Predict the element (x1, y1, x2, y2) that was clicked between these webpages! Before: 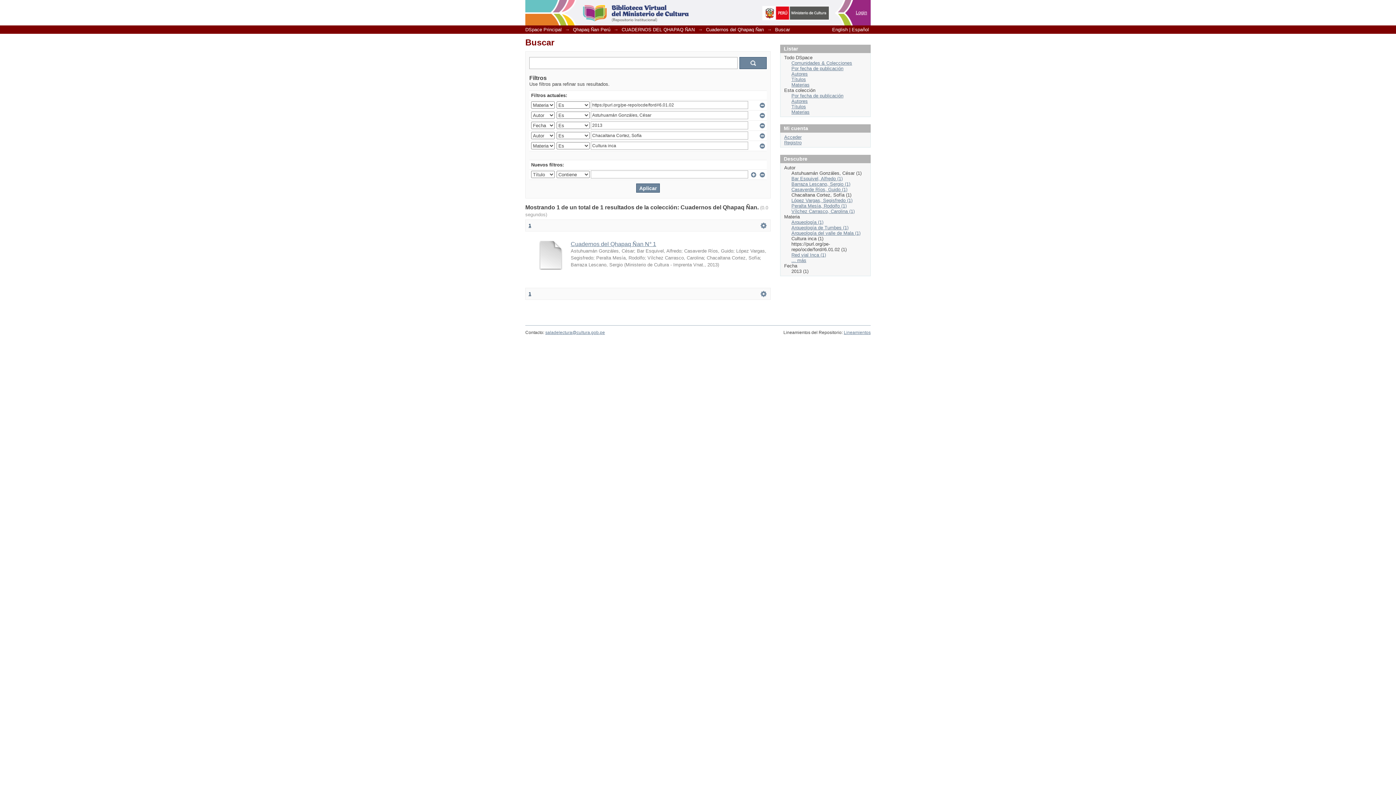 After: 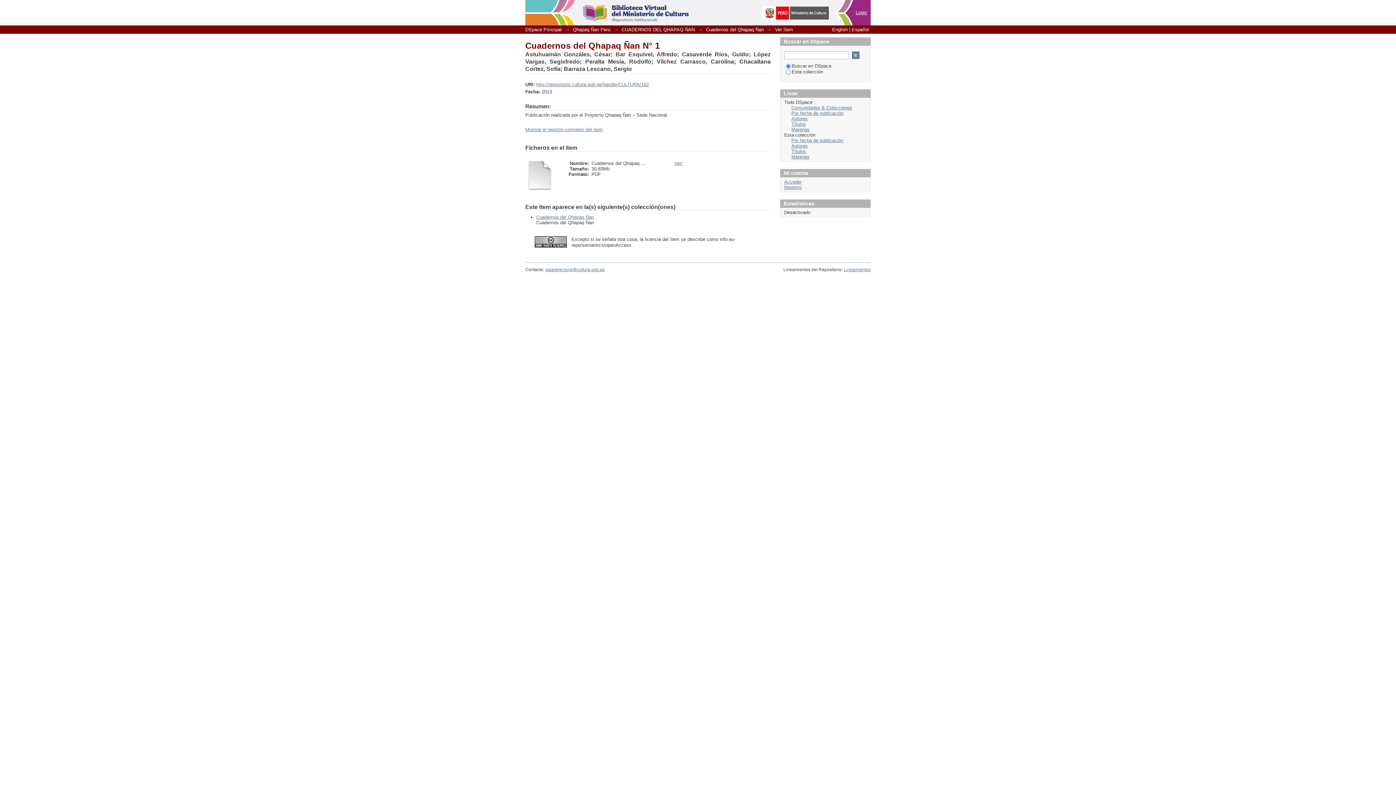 Action: bbox: (536, 265, 565, 270)